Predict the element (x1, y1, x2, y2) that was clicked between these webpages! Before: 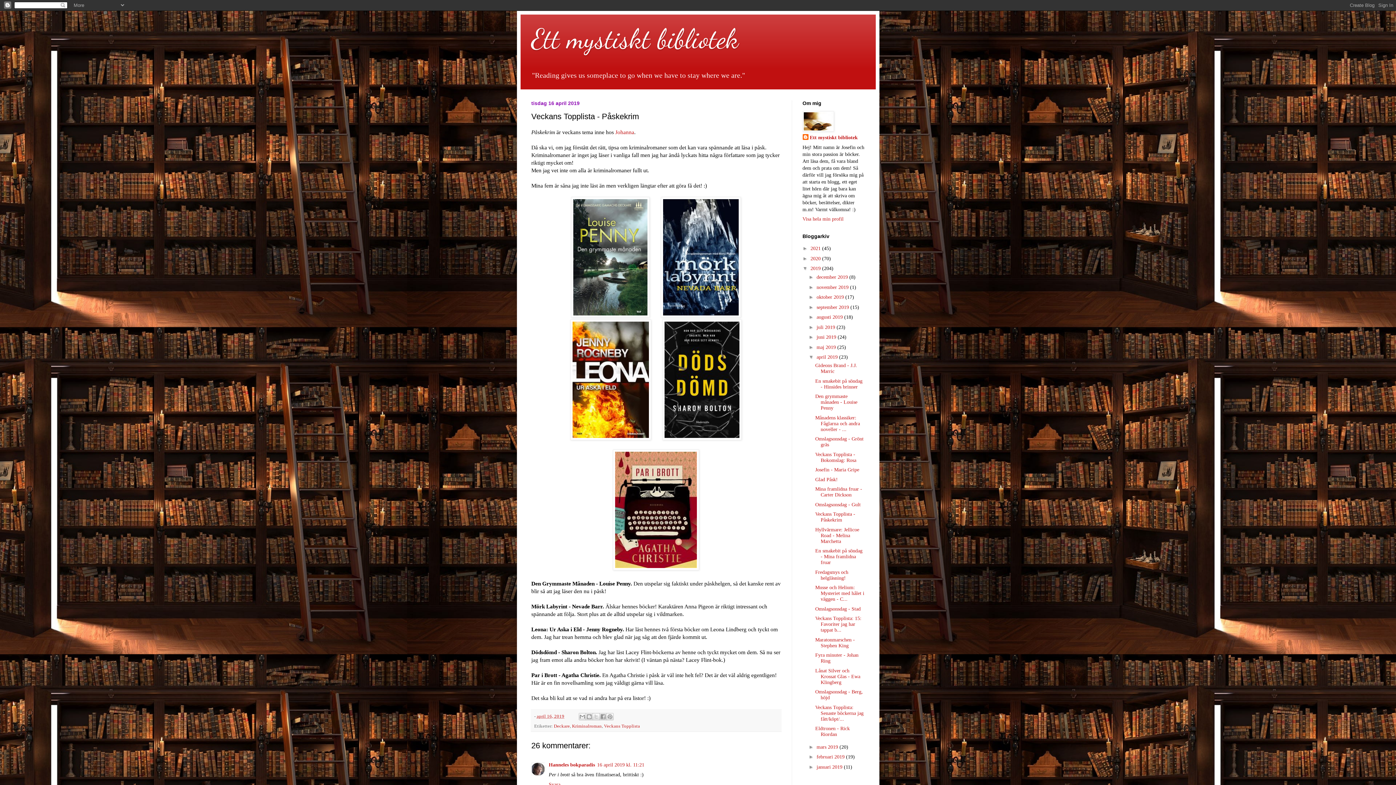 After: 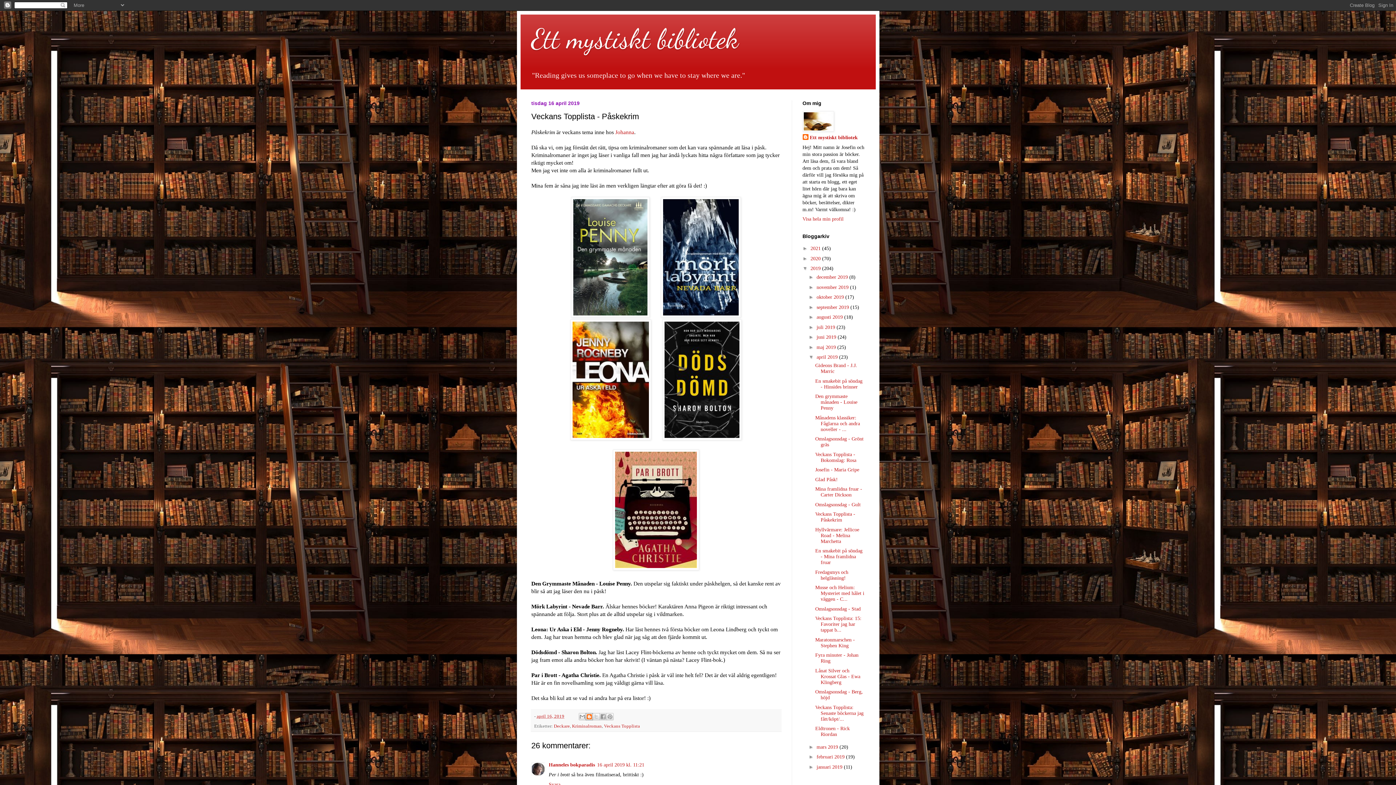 Action: label: BlogThis! bbox: (585, 713, 593, 720)